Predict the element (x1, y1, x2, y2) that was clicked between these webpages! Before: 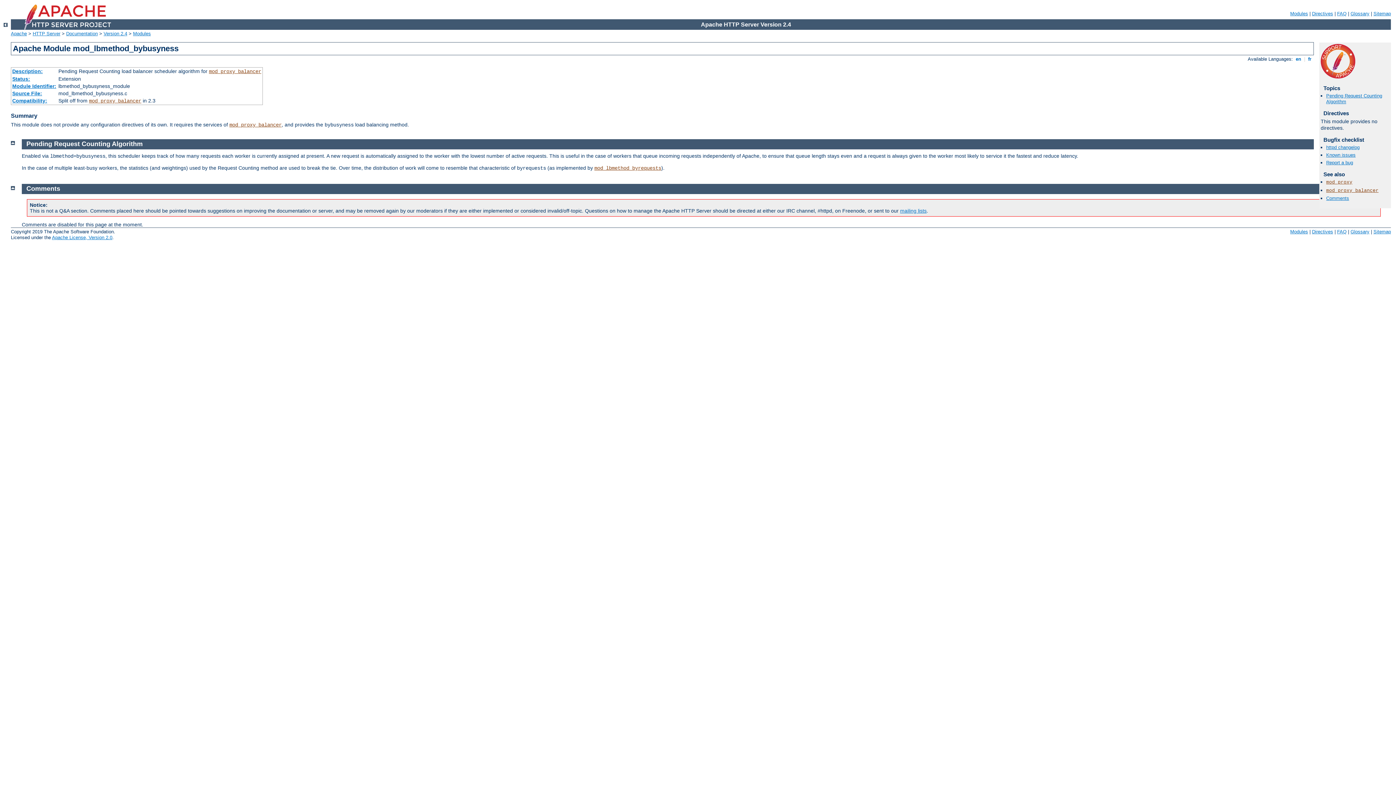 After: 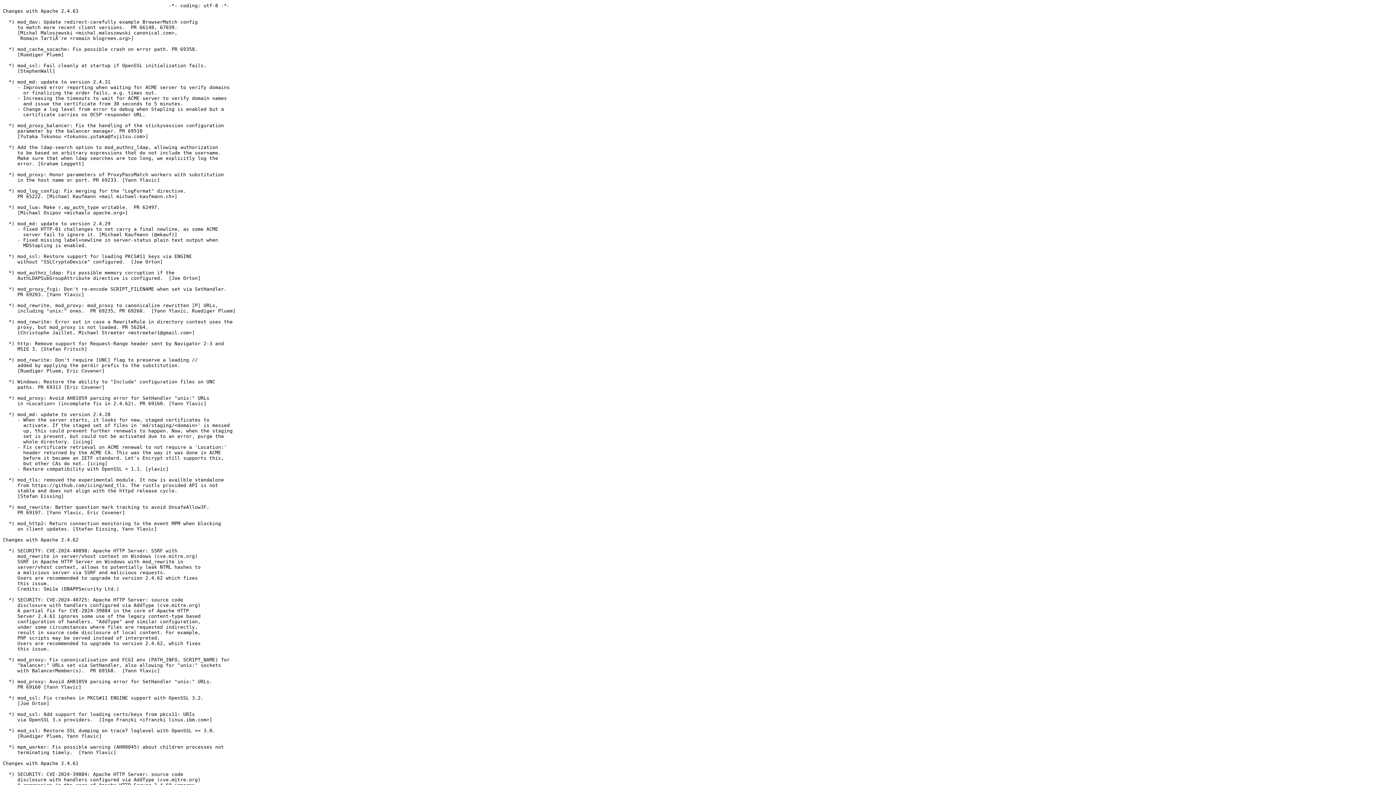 Action: label: httpd changelog bbox: (1326, 144, 1360, 150)